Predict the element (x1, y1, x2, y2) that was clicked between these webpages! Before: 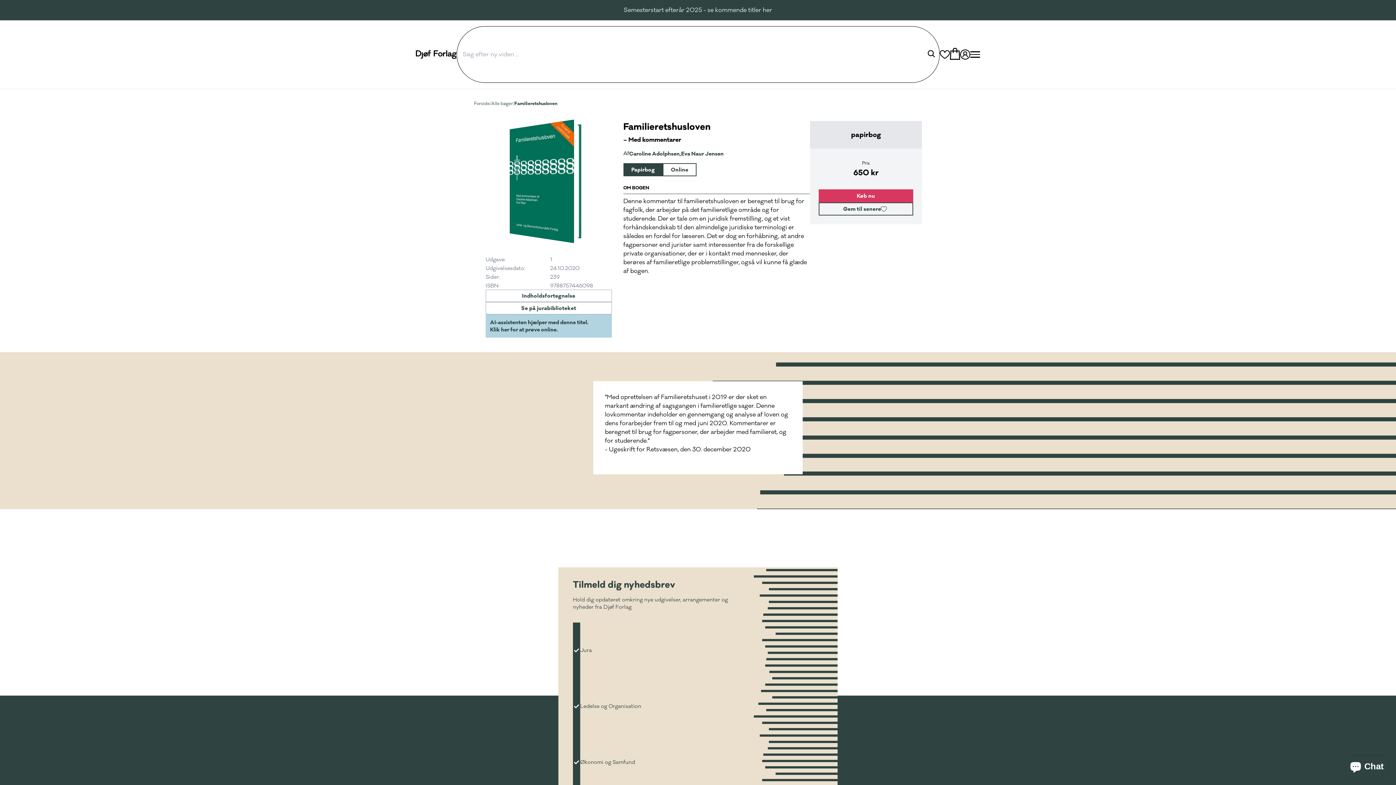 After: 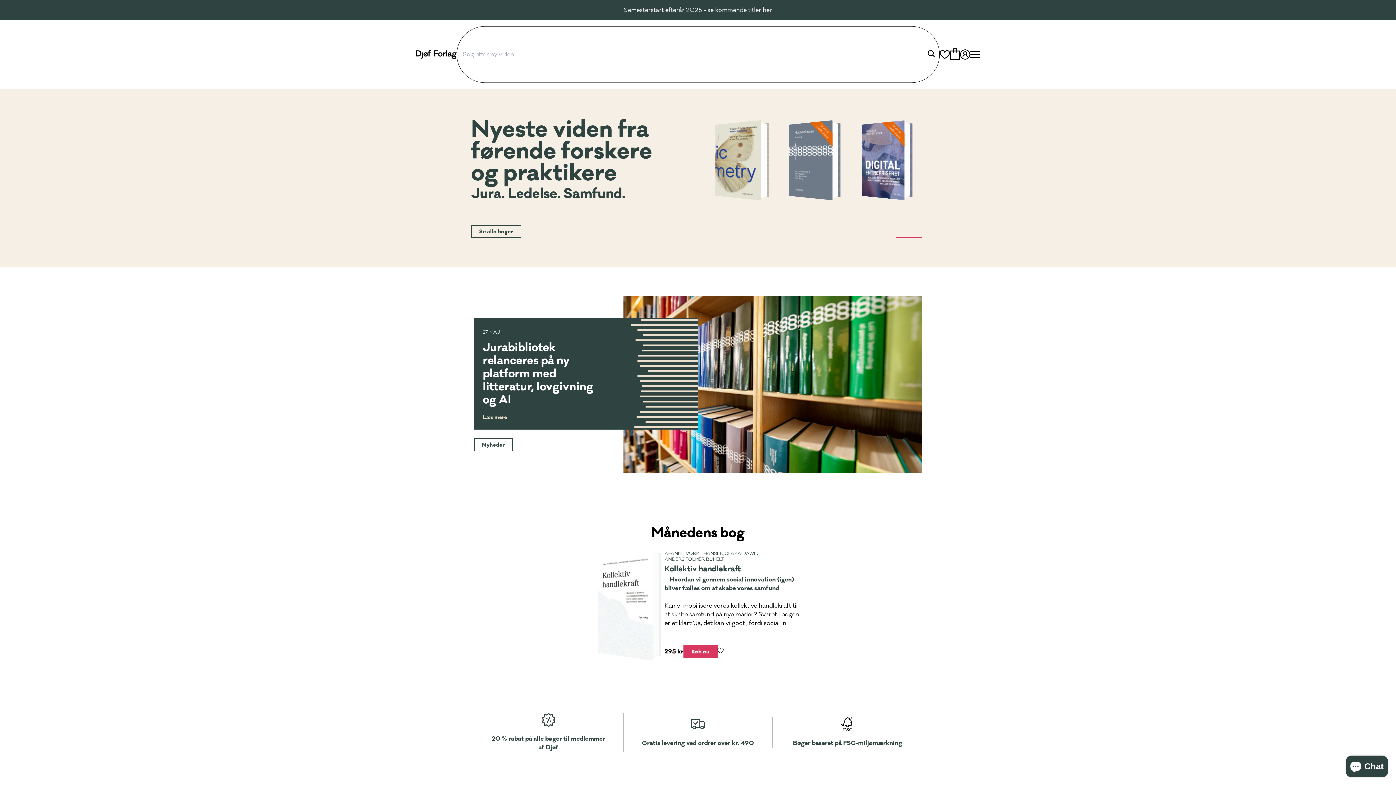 Action: bbox: (474, 100, 489, 106) label: Forside